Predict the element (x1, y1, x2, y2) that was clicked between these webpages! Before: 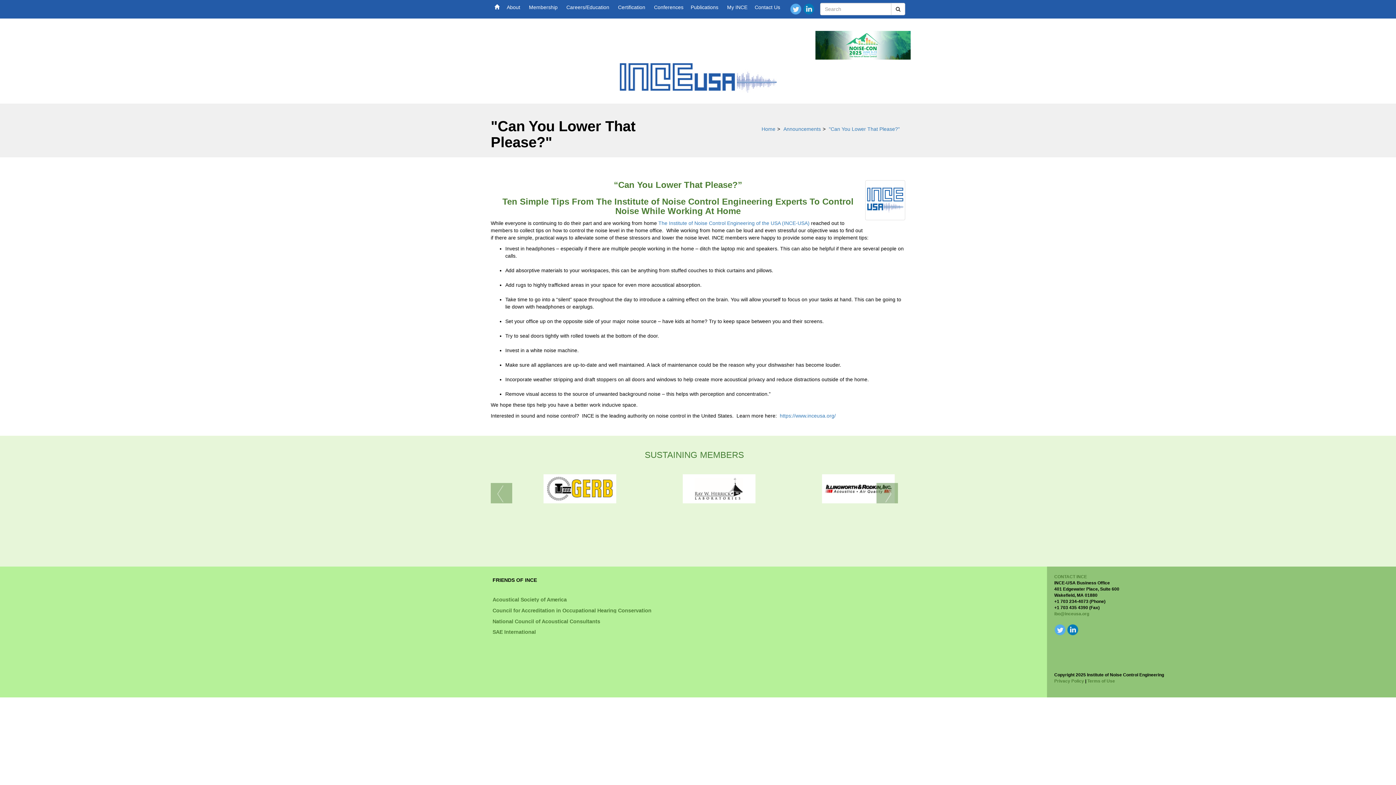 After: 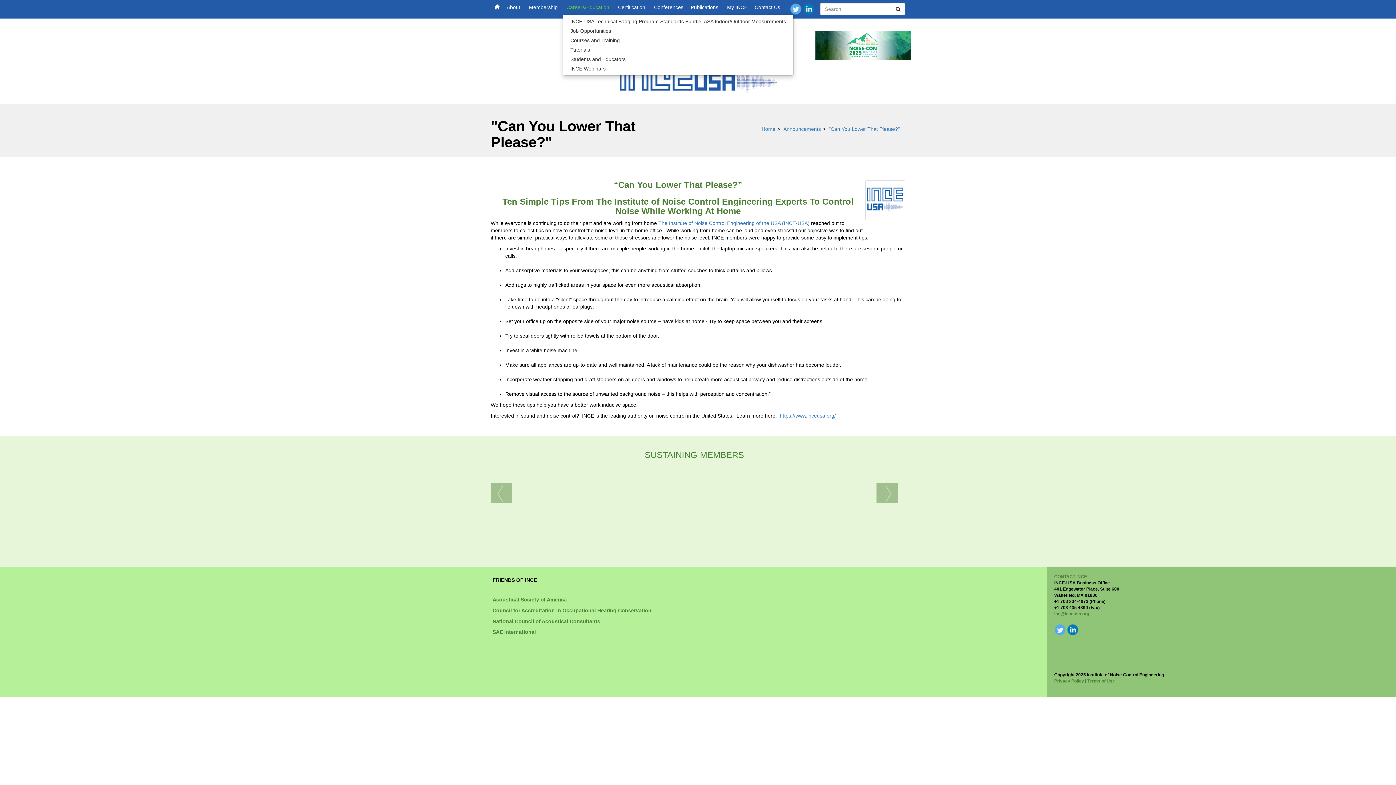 Action: label: Careers/Education  bbox: (562, 0, 614, 14)